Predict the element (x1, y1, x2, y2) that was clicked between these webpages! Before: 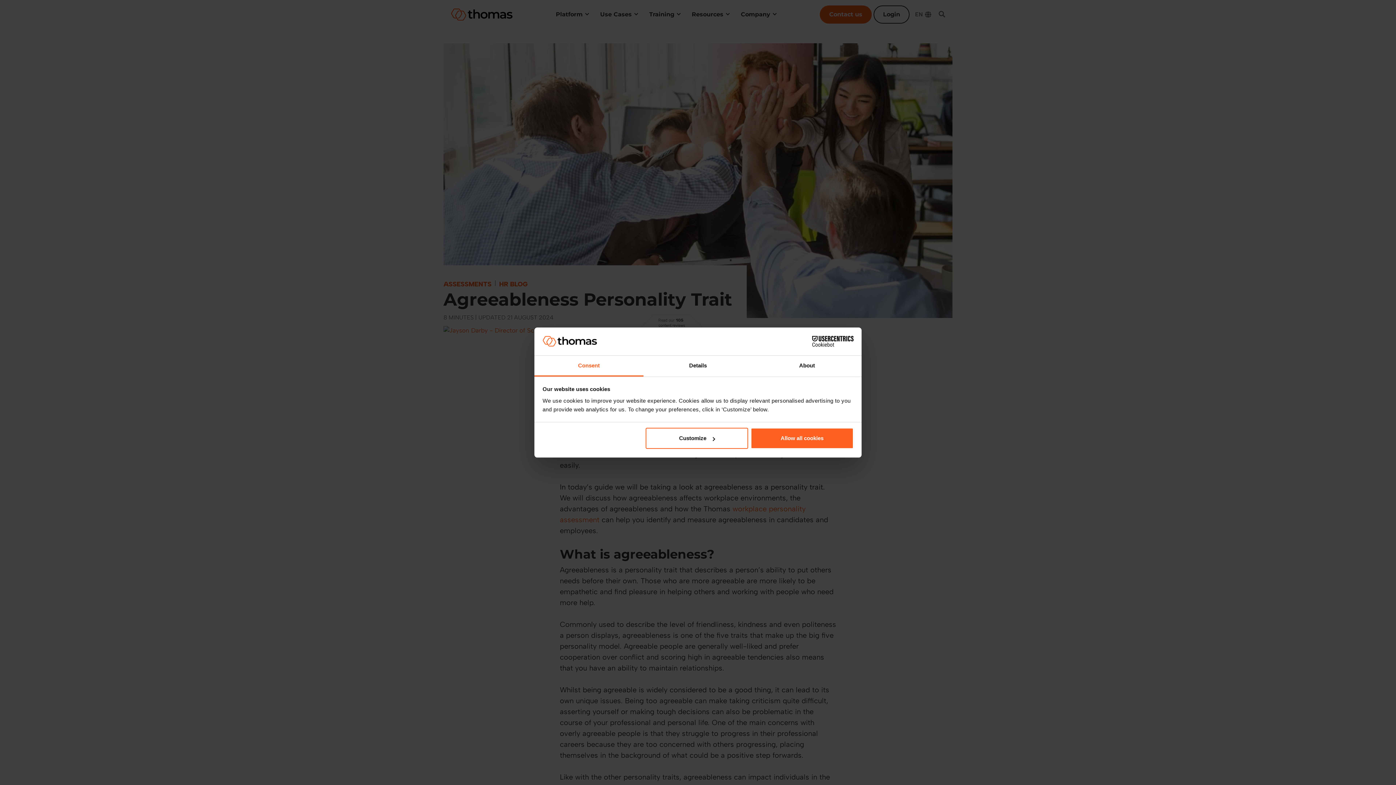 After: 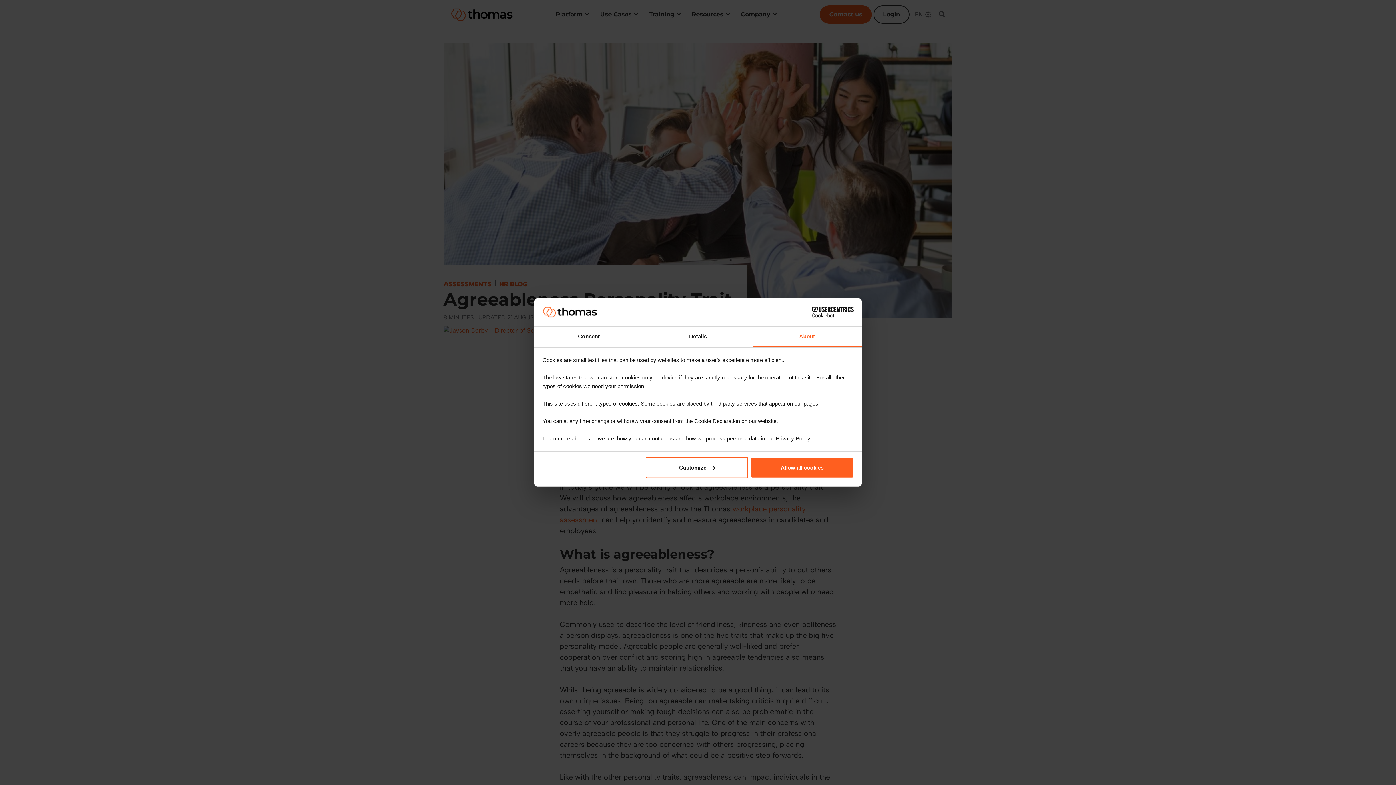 Action: label: About bbox: (752, 355, 861, 376)